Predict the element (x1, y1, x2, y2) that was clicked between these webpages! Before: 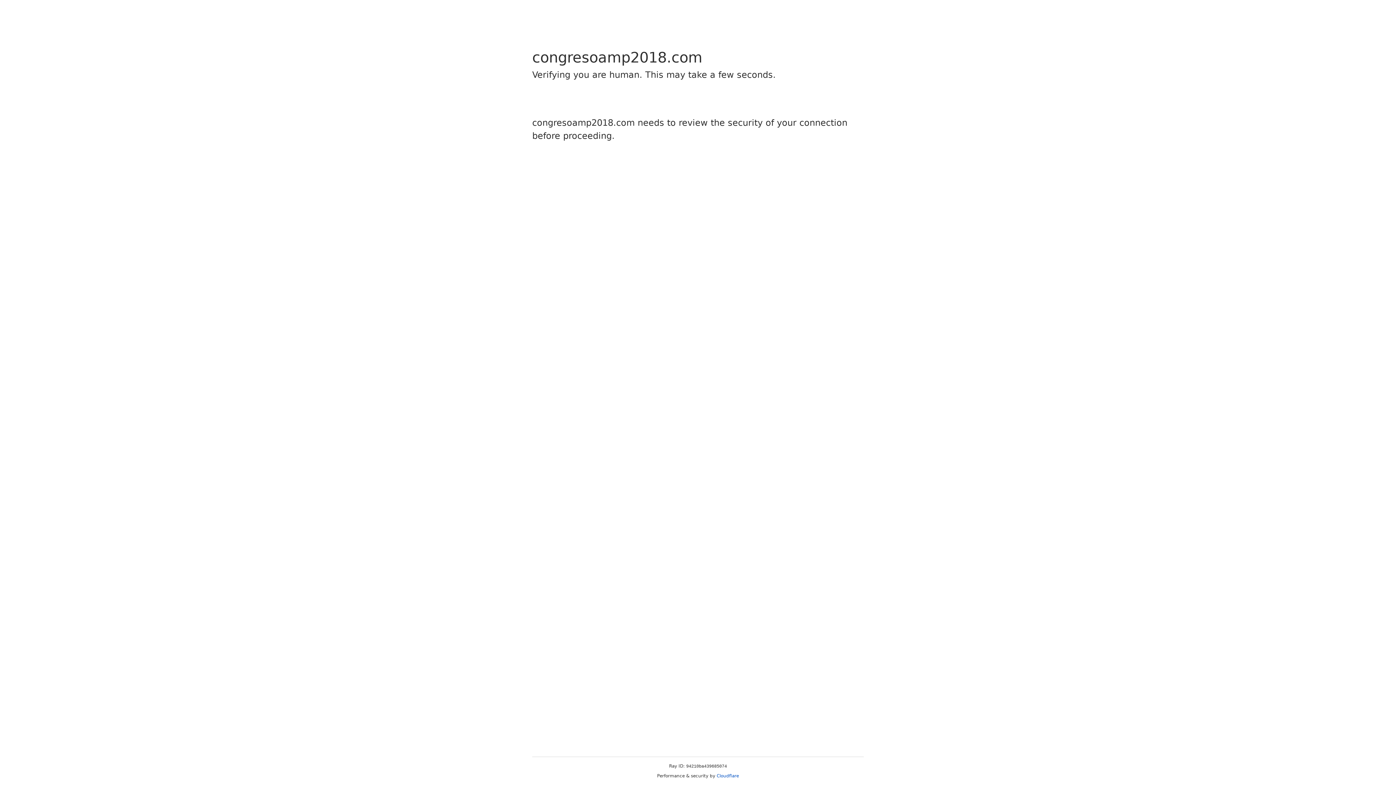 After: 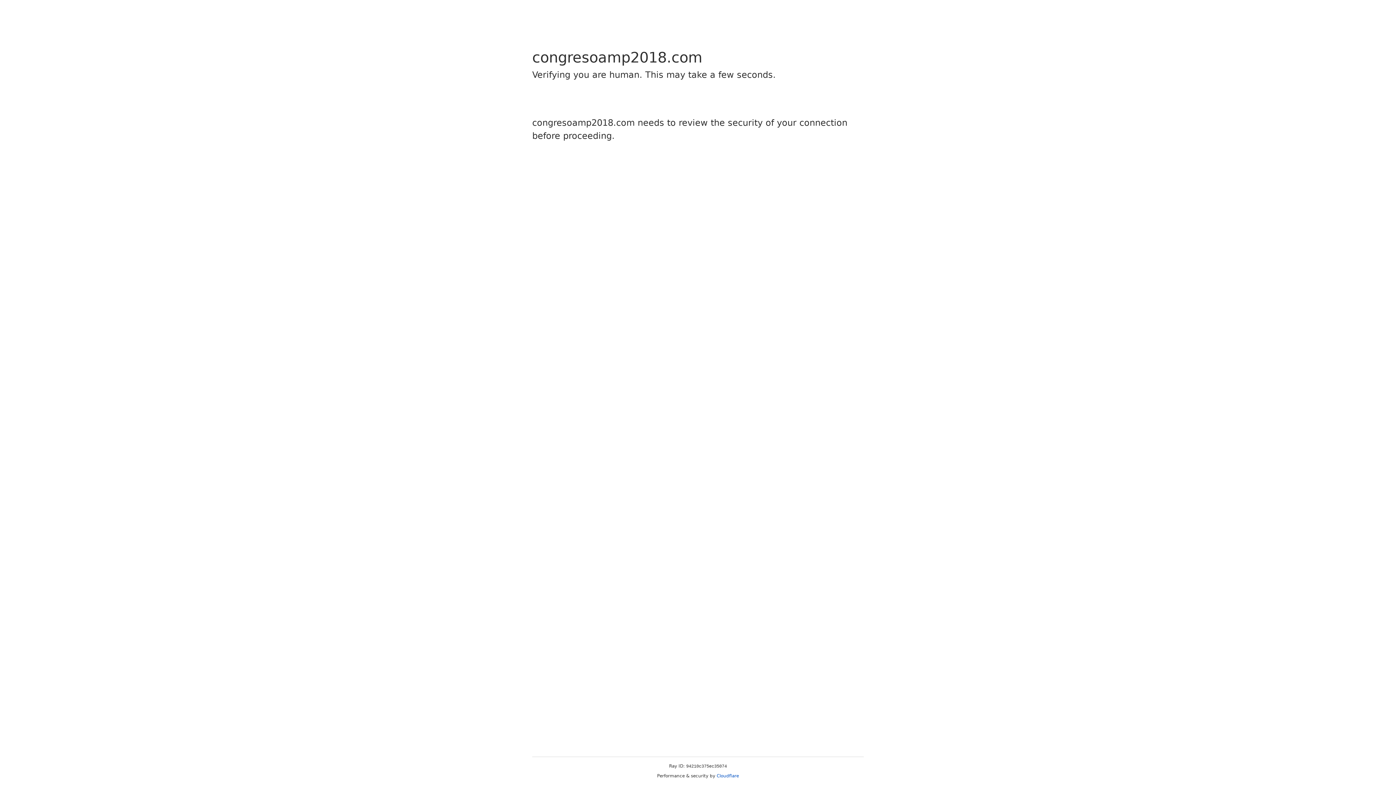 Action: bbox: (716, 773, 739, 778) label: Cloudflare